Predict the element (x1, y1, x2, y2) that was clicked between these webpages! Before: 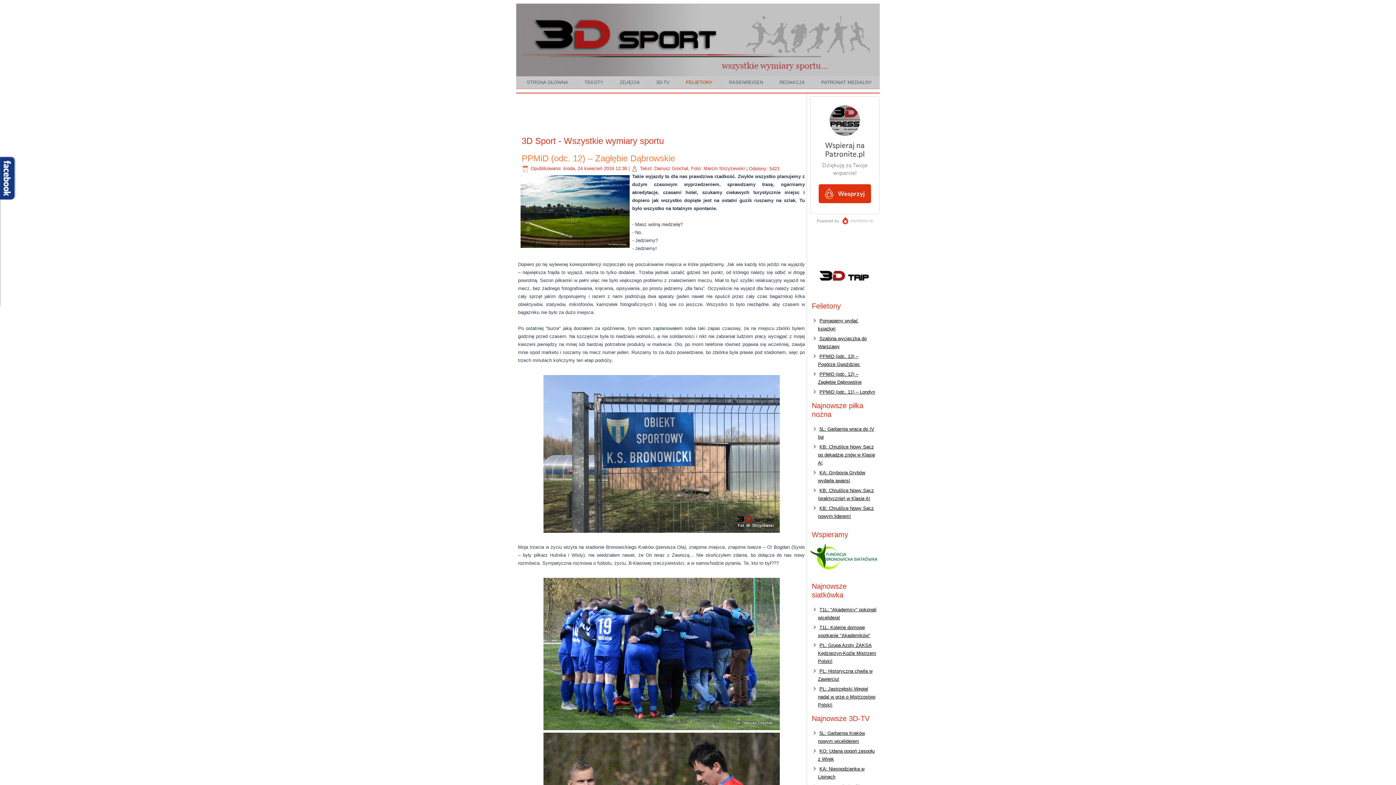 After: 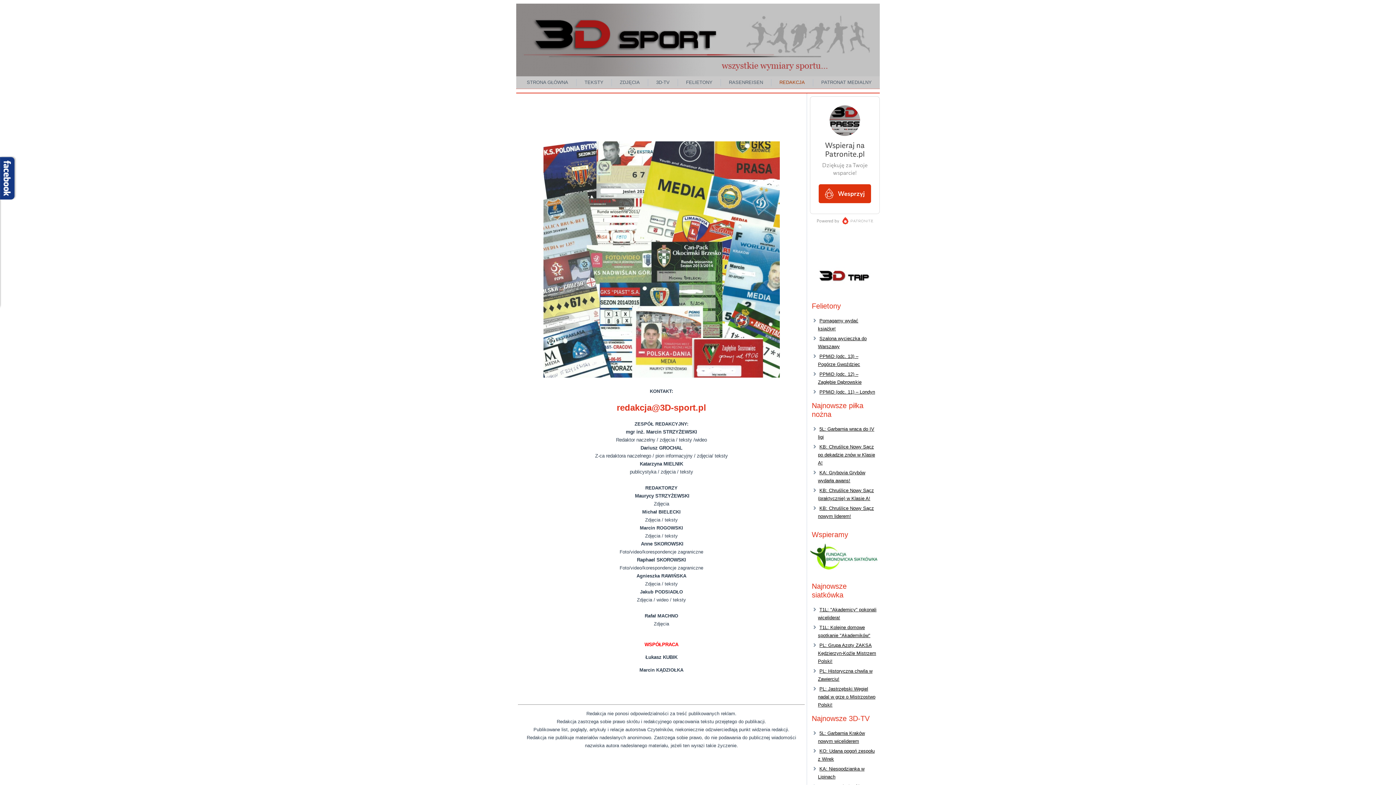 Action: label: REDAKCJA bbox: (773, 76, 811, 88)